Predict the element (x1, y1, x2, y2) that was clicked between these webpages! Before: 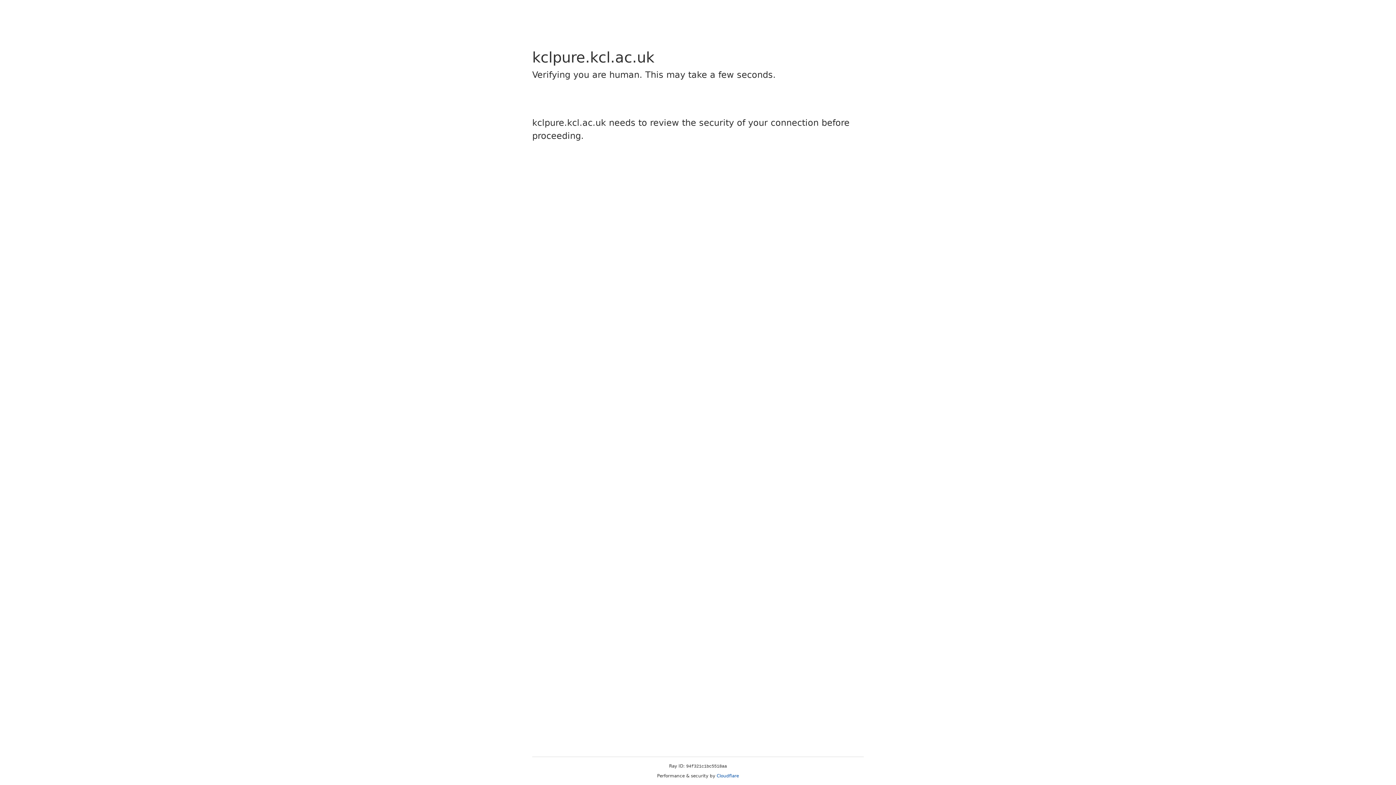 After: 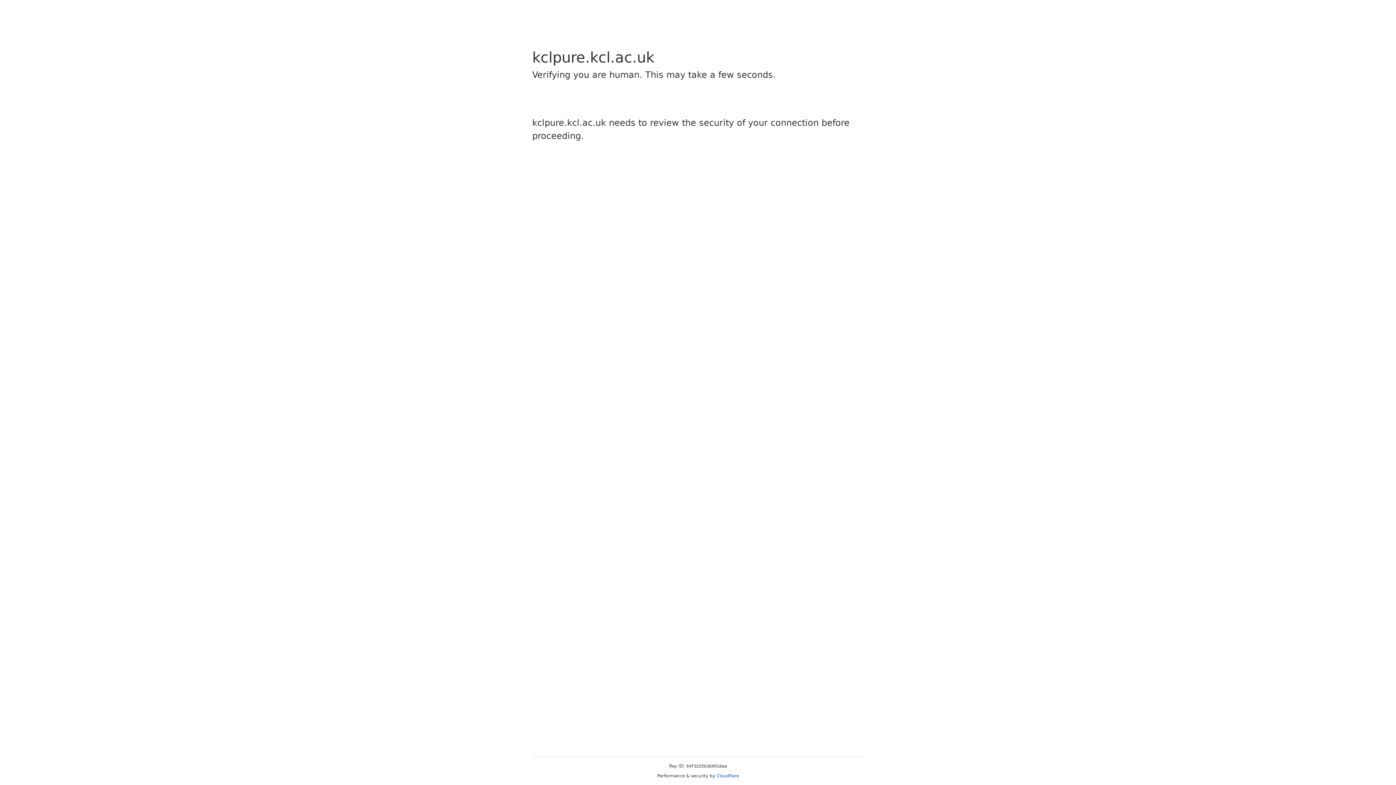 Action: label: Cloudflare bbox: (716, 773, 739, 778)